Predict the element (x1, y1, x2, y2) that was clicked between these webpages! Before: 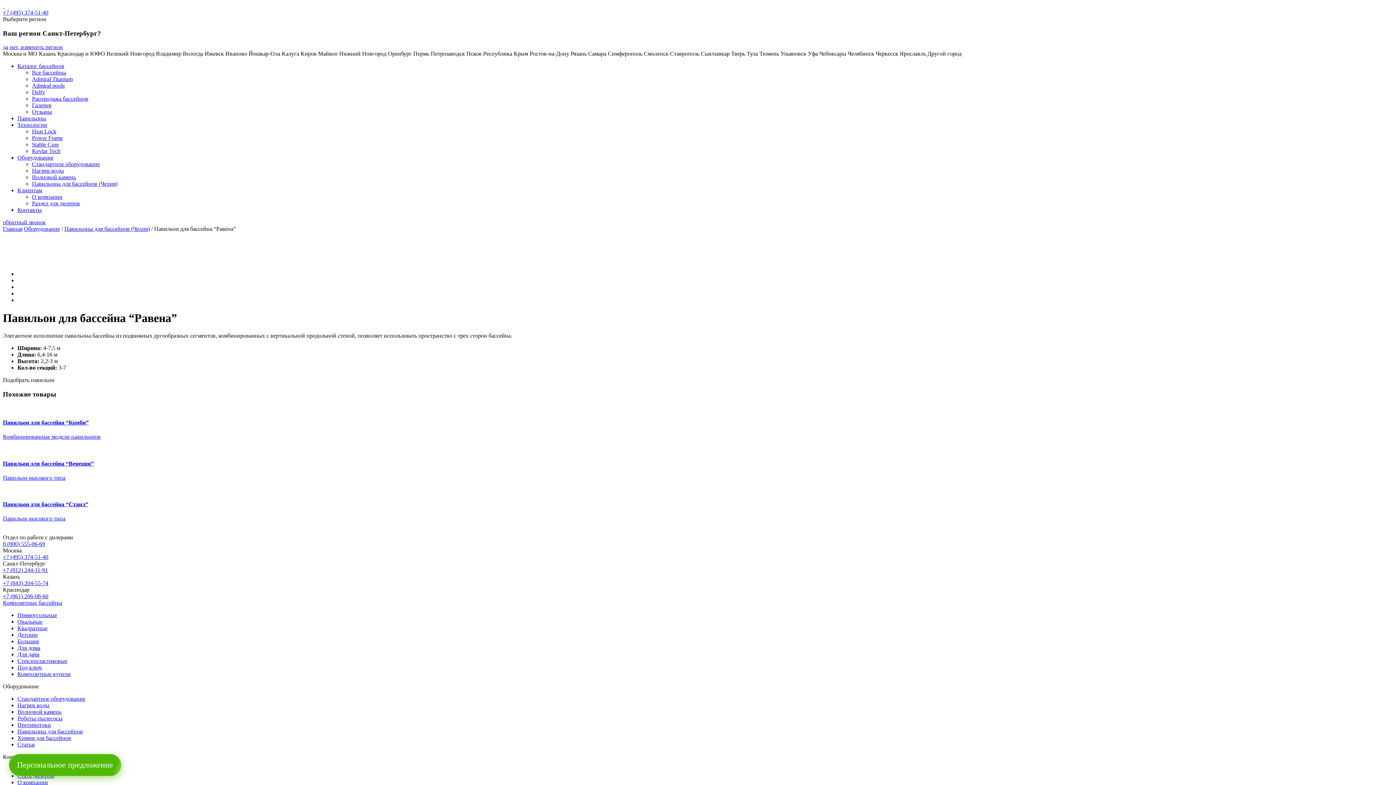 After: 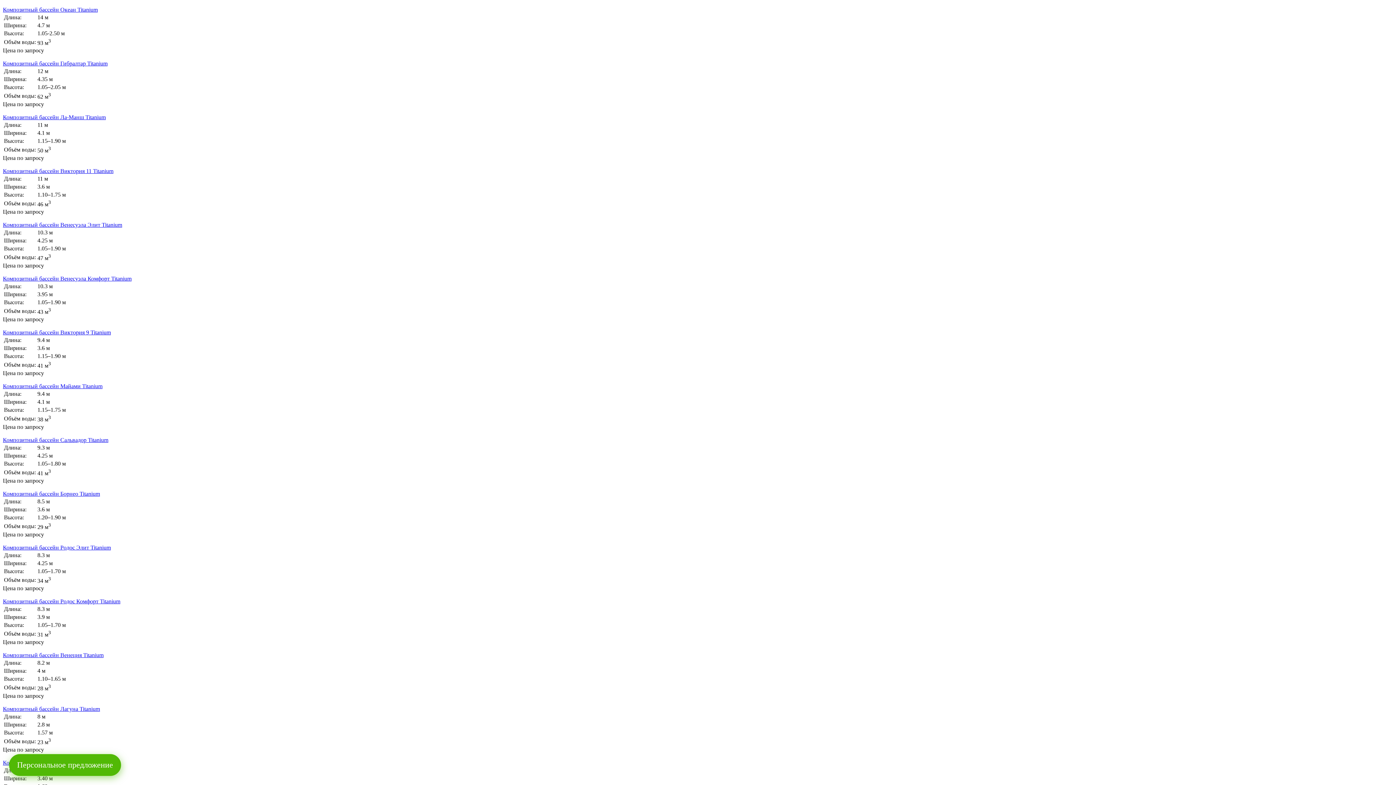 Action: bbox: (32, 76, 72, 82) label: Admiral Titanium